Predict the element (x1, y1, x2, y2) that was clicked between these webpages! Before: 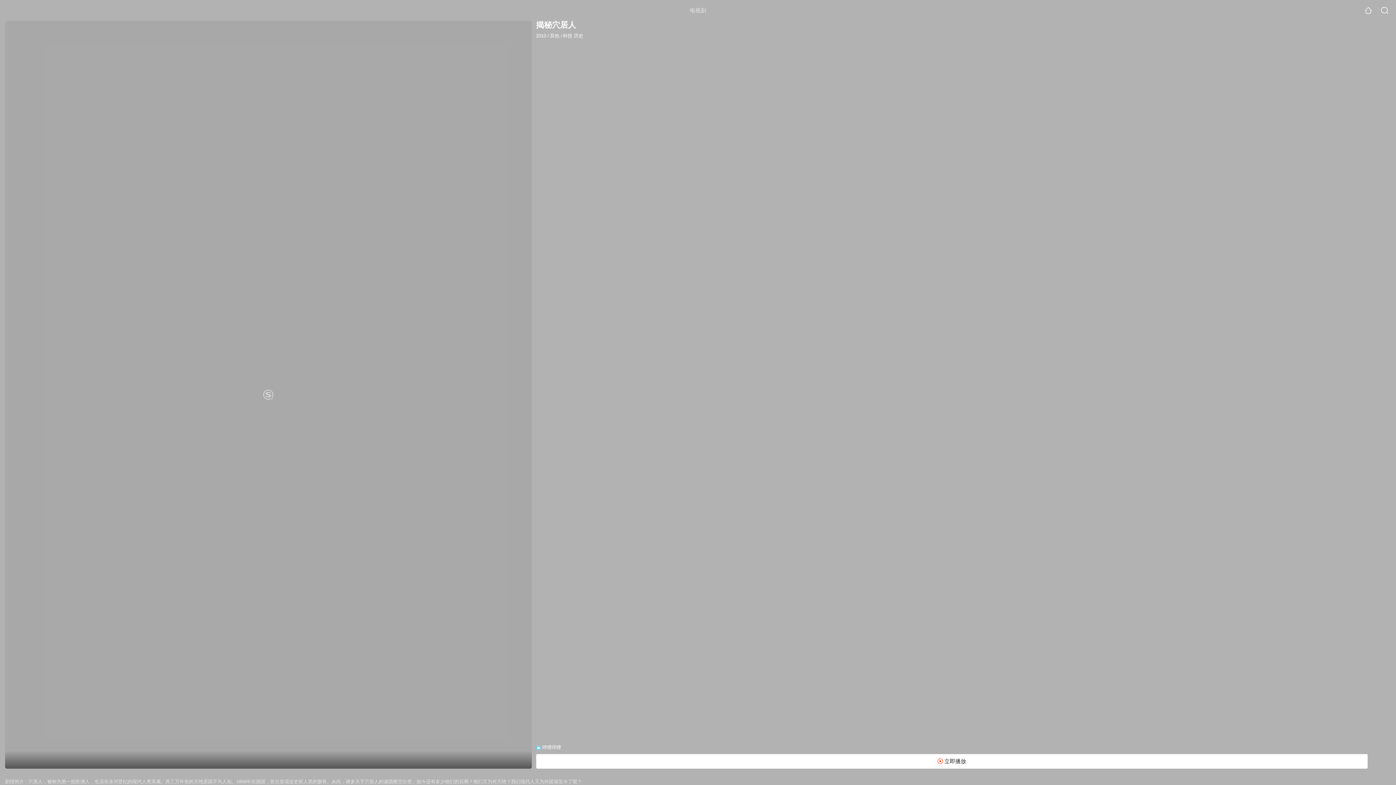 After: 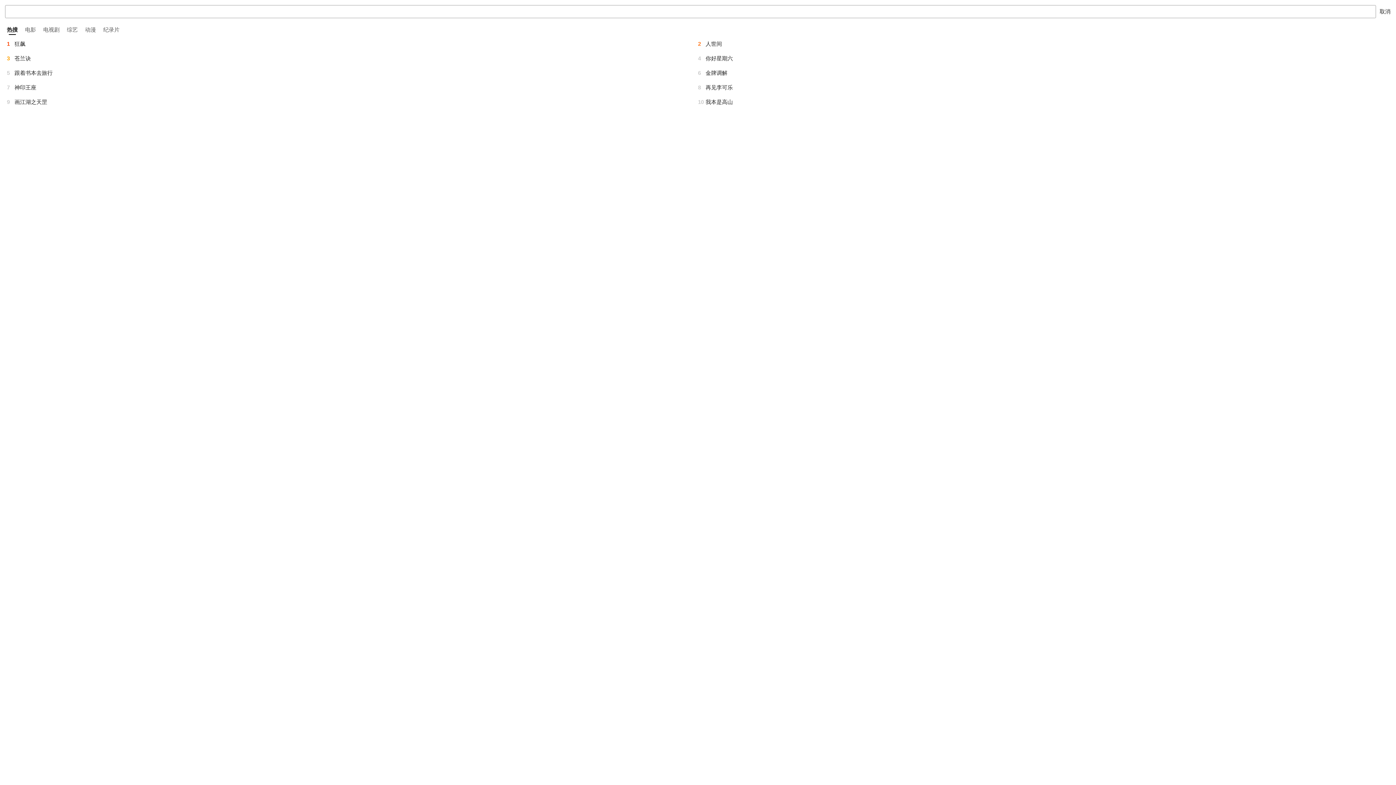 Action: bbox: (1381, 6, 1389, 14)